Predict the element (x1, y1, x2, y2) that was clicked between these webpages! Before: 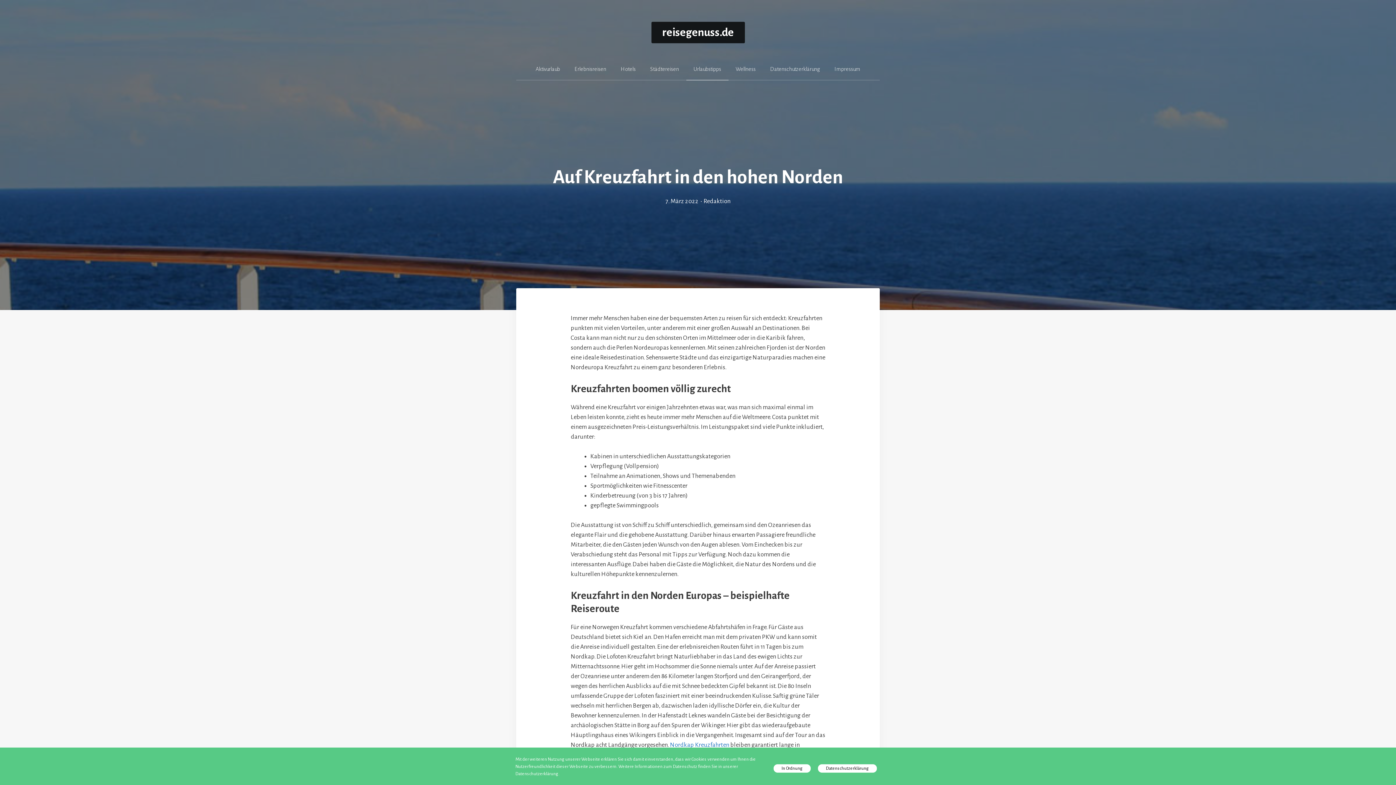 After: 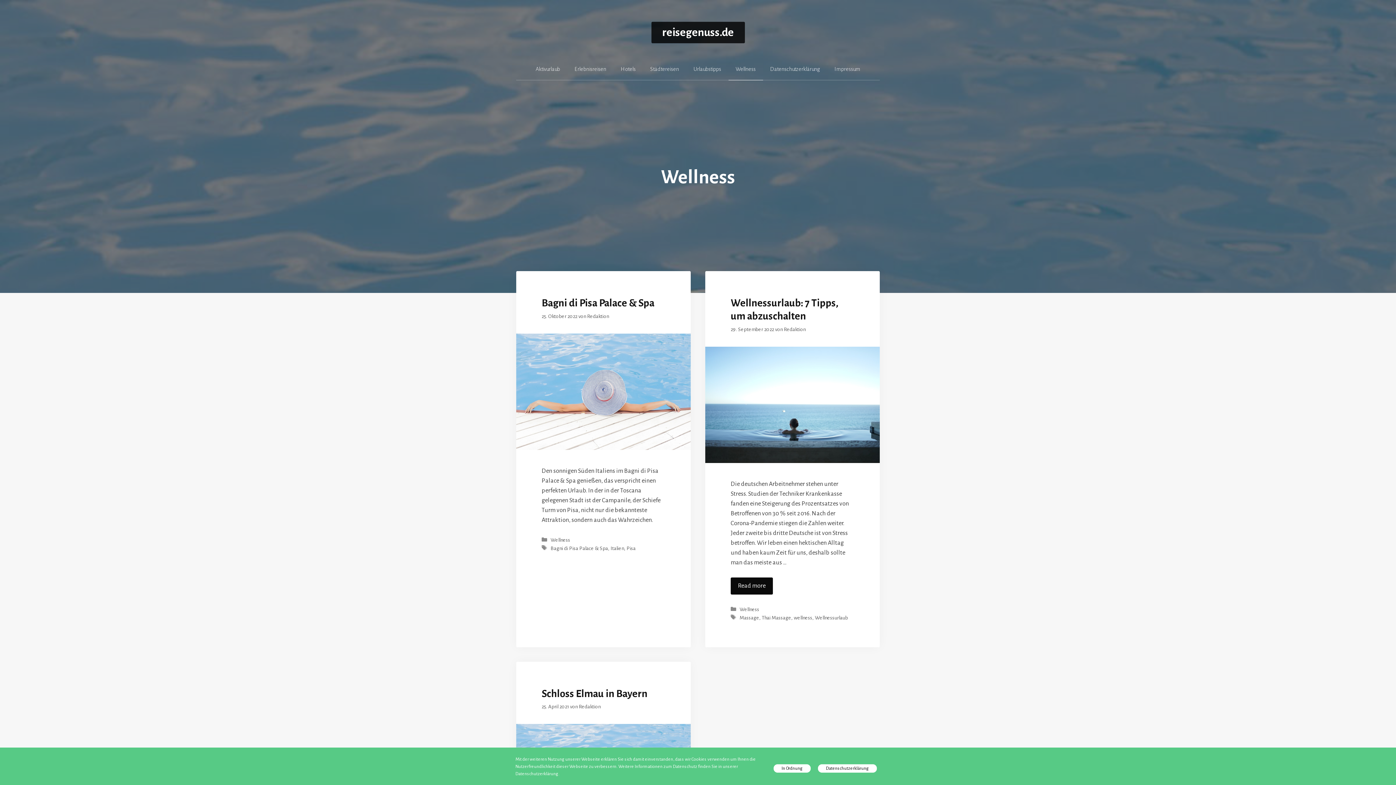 Action: bbox: (728, 58, 763, 80) label: Wellness